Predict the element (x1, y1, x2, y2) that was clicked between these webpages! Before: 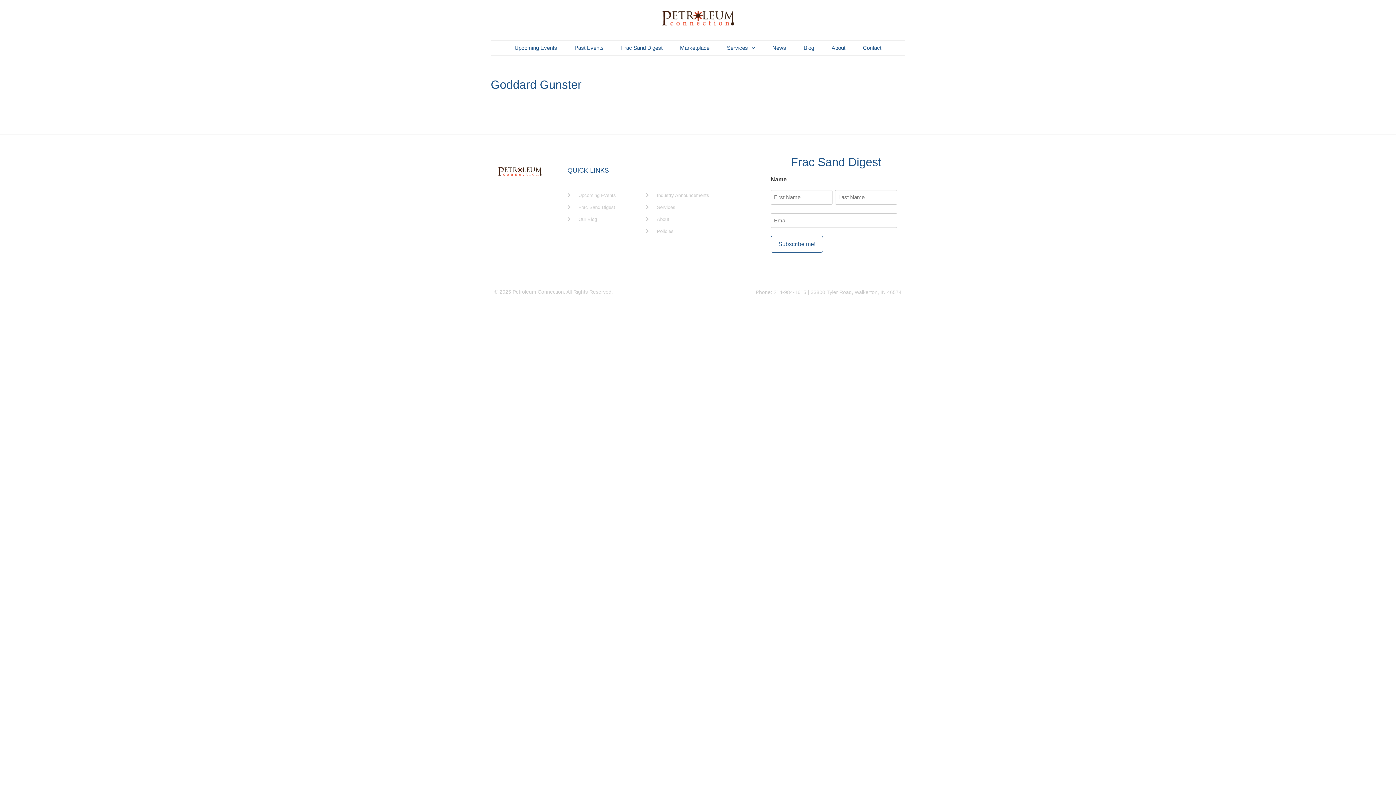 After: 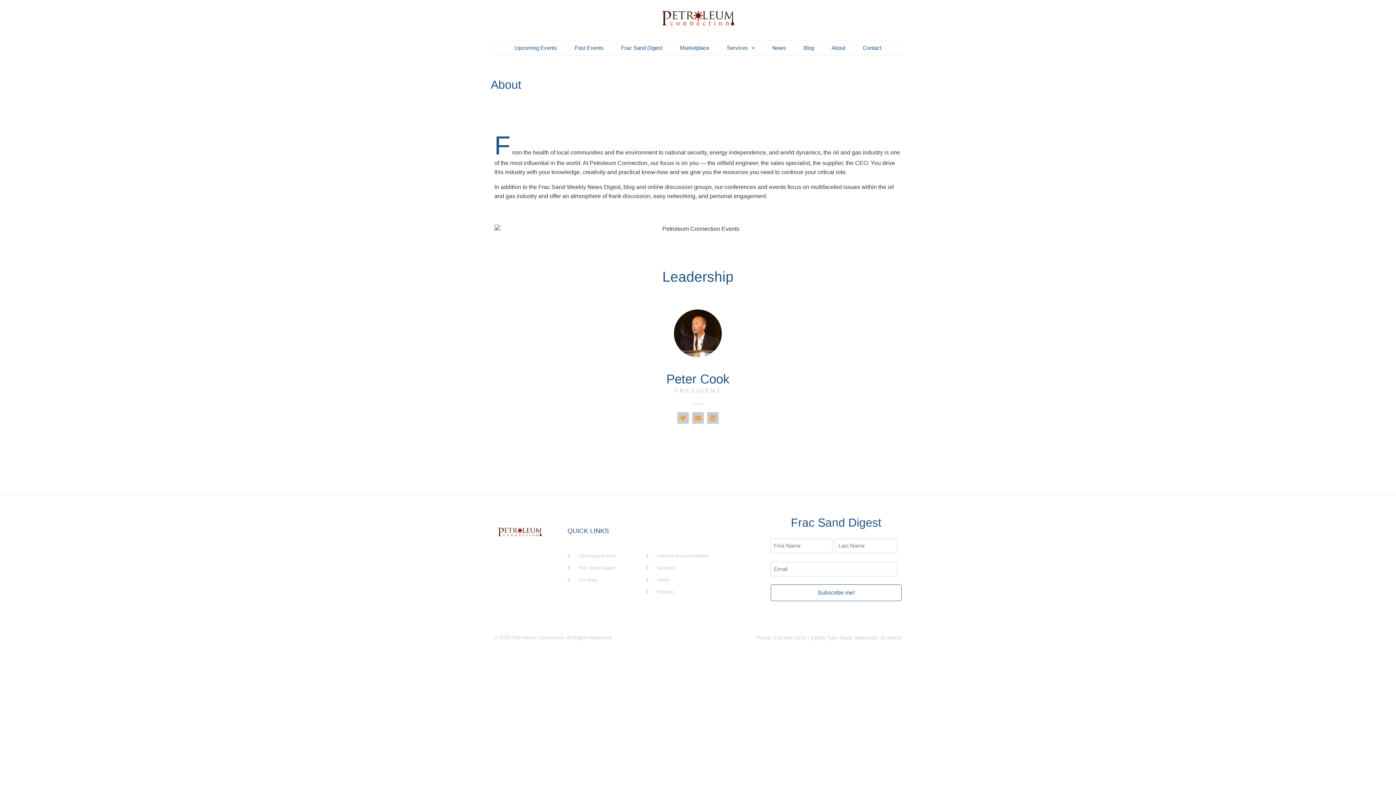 Action: bbox: (646, 215, 763, 222) label: About